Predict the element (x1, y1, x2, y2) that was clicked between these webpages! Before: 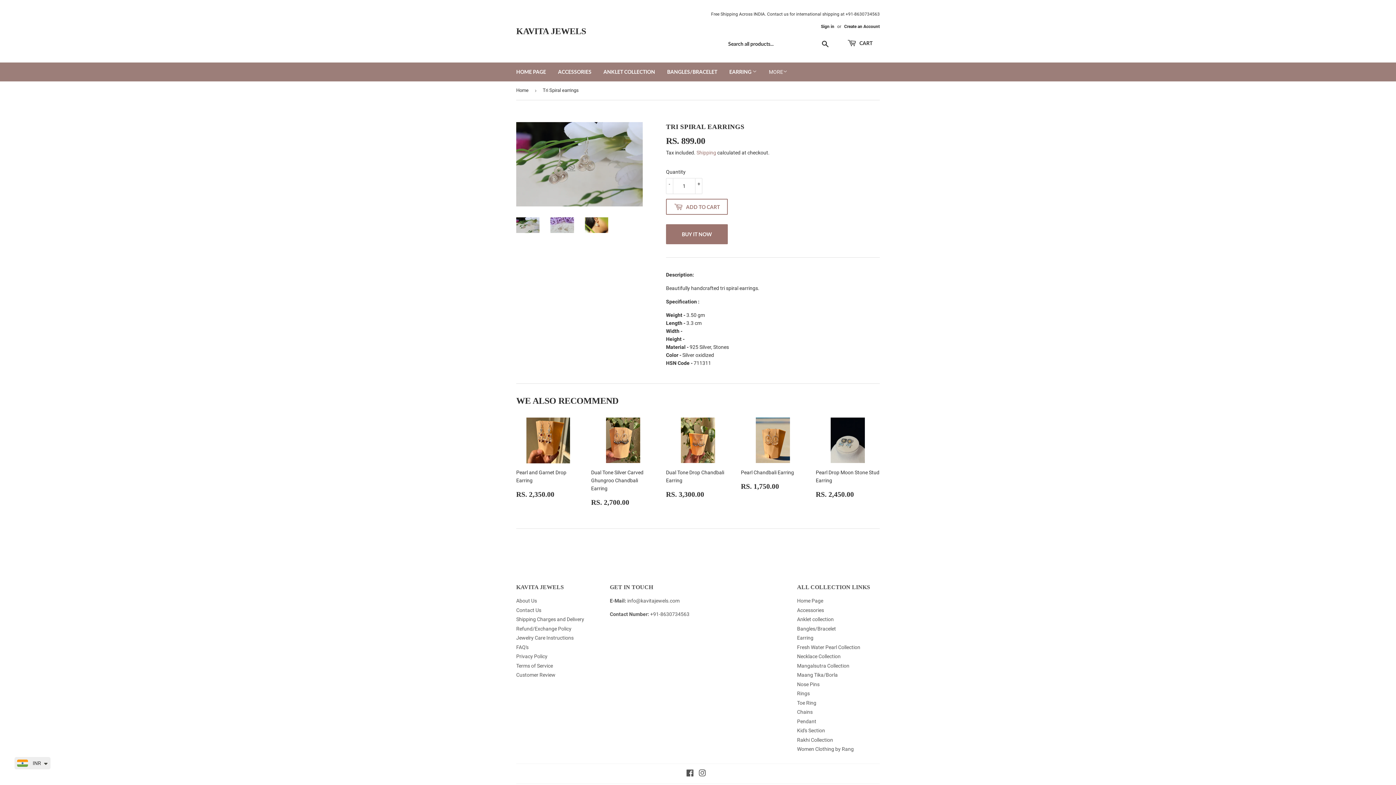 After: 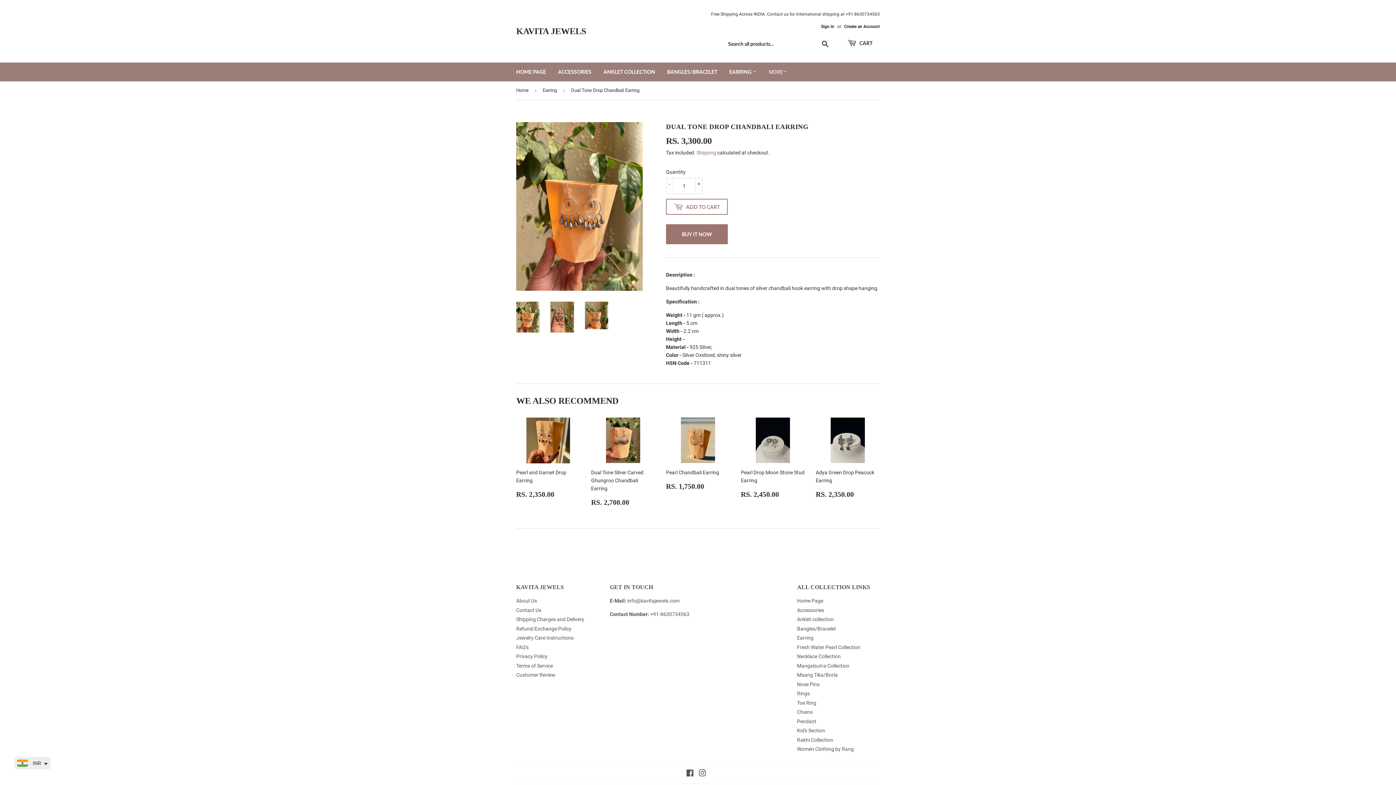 Action: label: Dual Tone Drop Chandbali Earring

REGULAR PRICE
RS. 3,300.00
RS. 3,300.00 bbox: (666, 417, 730, 499)